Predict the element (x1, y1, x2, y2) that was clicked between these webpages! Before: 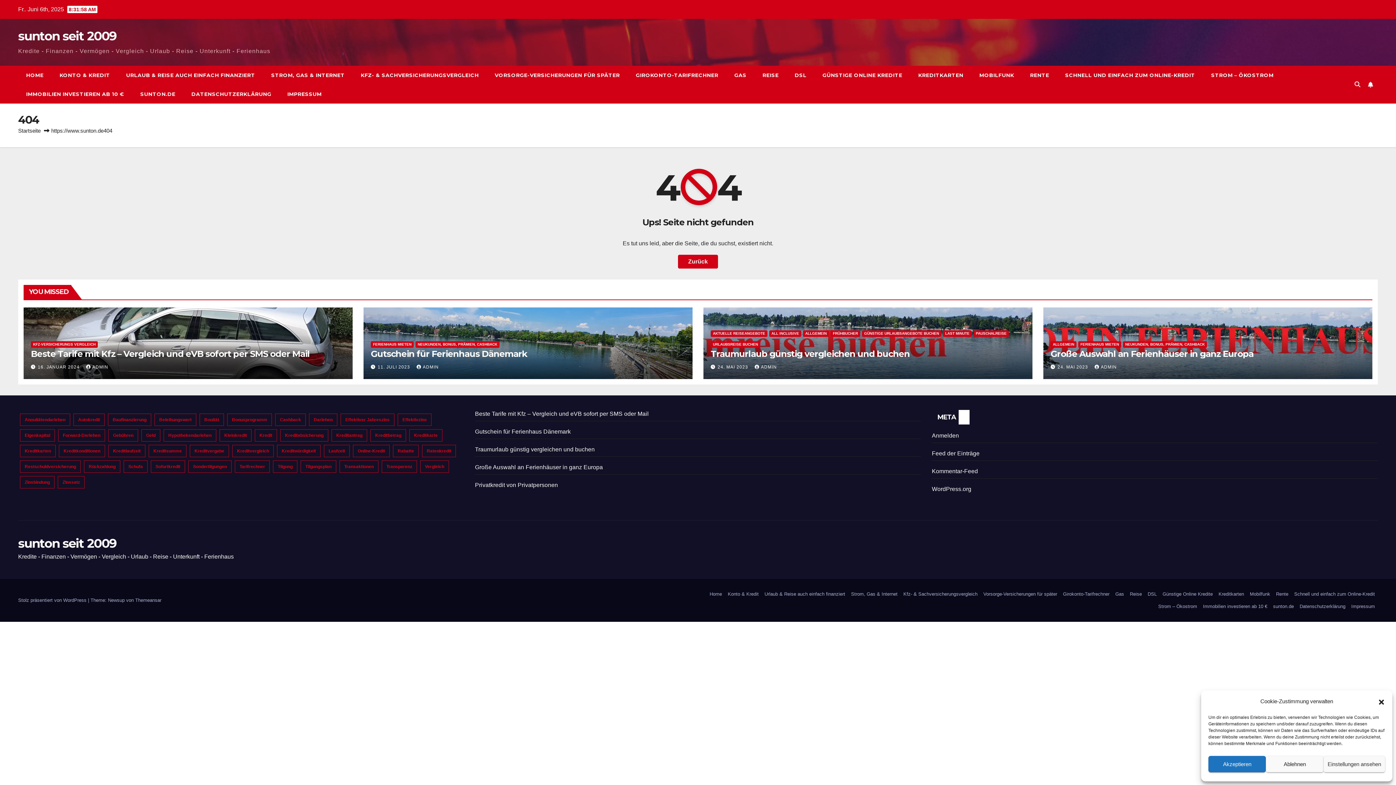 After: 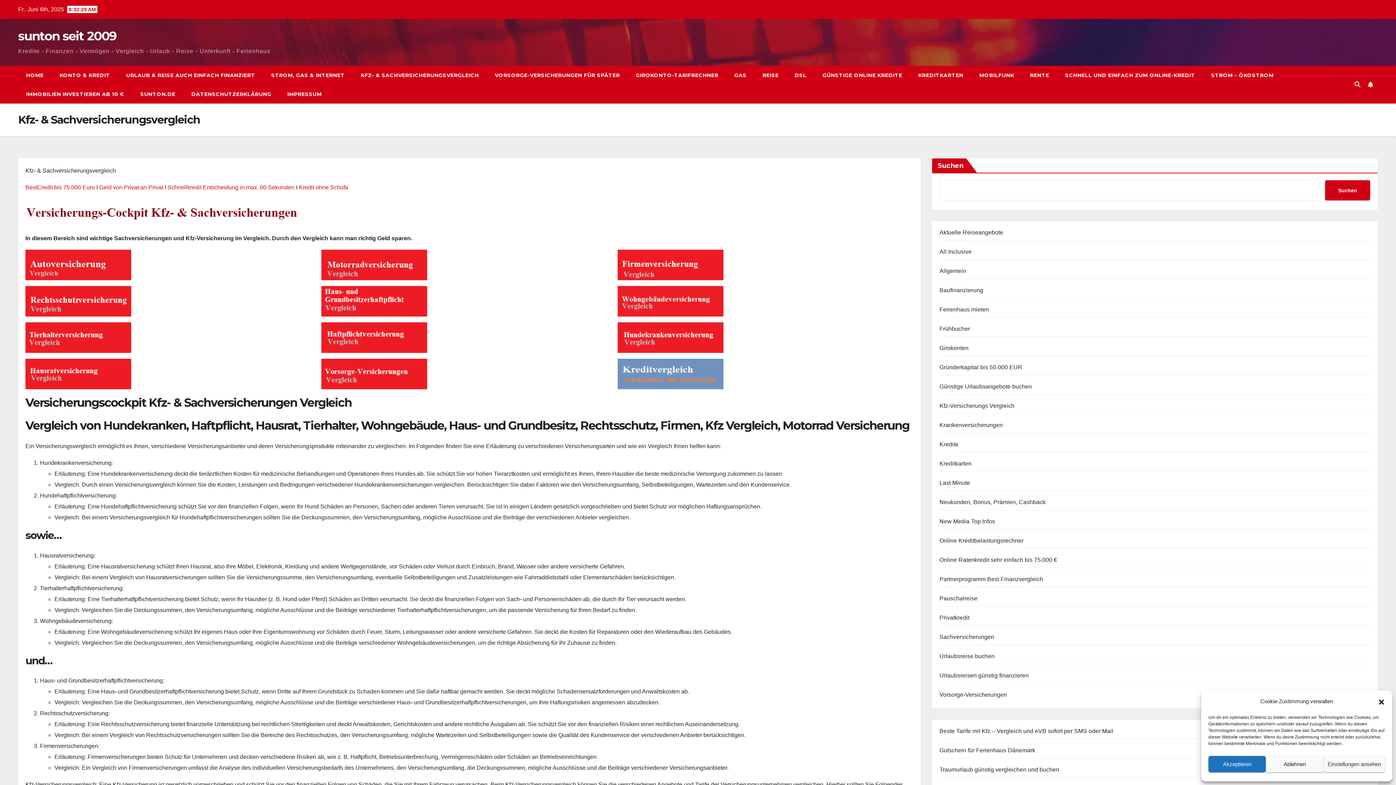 Action: label: KFZ- & SACHVERSICHERUNGSVERGLEICH bbox: (352, 65, 486, 84)